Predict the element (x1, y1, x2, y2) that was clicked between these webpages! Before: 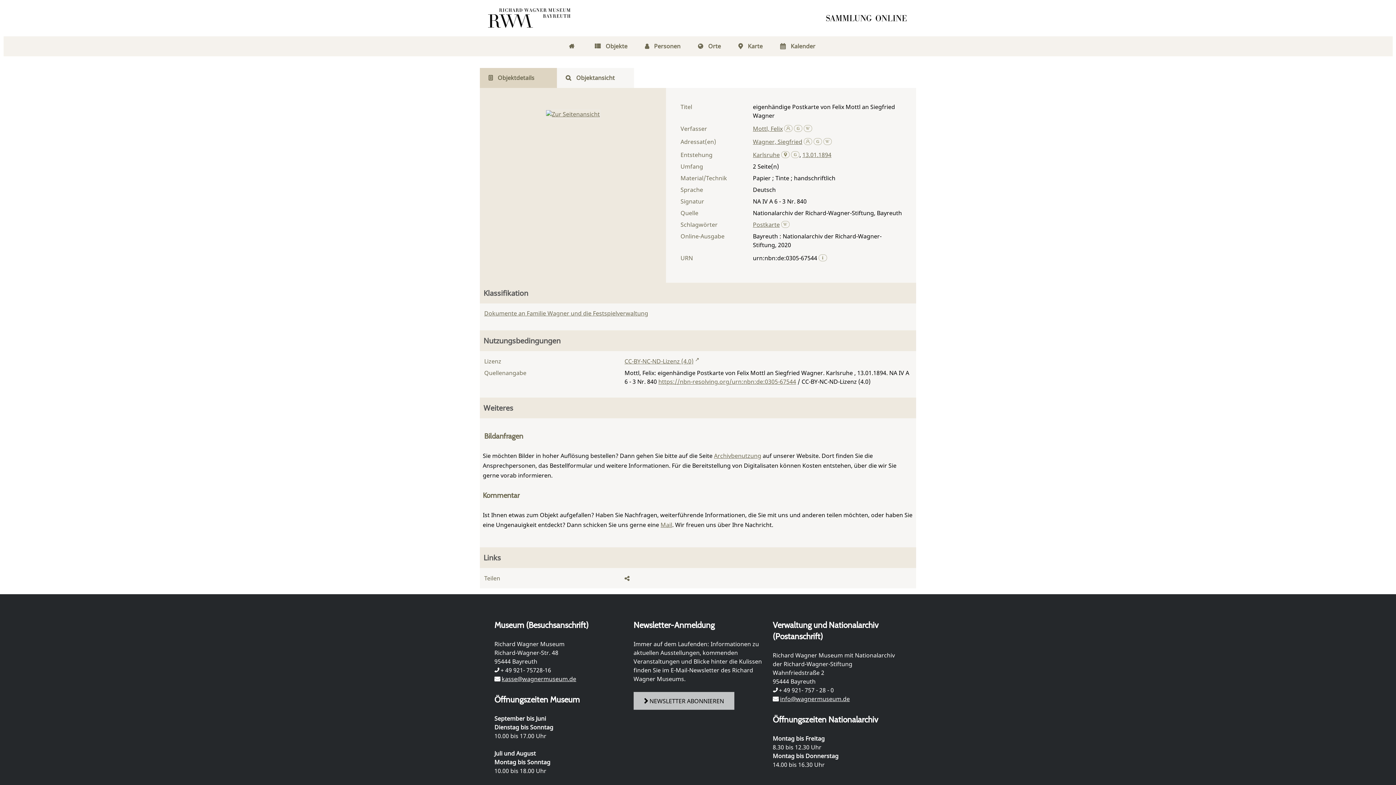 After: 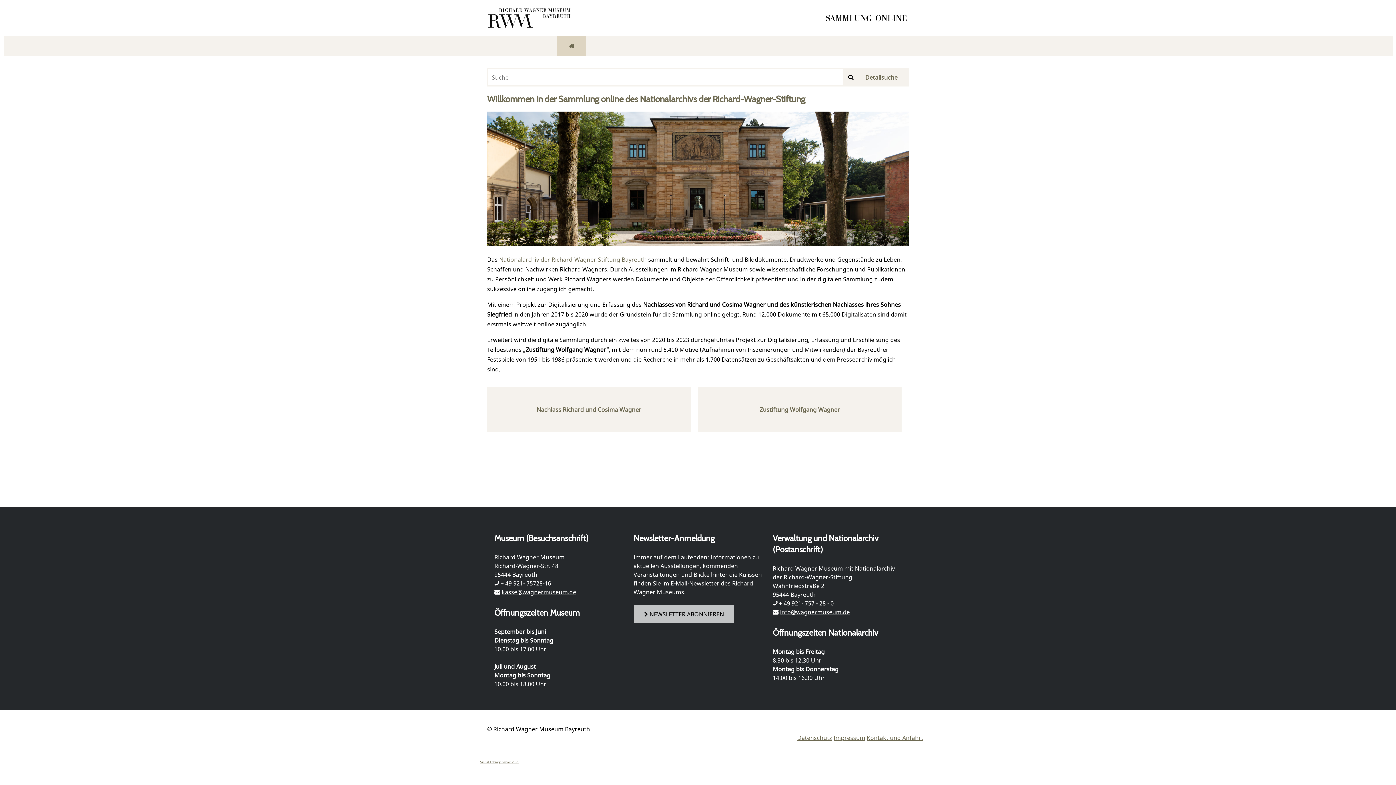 Action: bbox: (825, 13, 912, 22)